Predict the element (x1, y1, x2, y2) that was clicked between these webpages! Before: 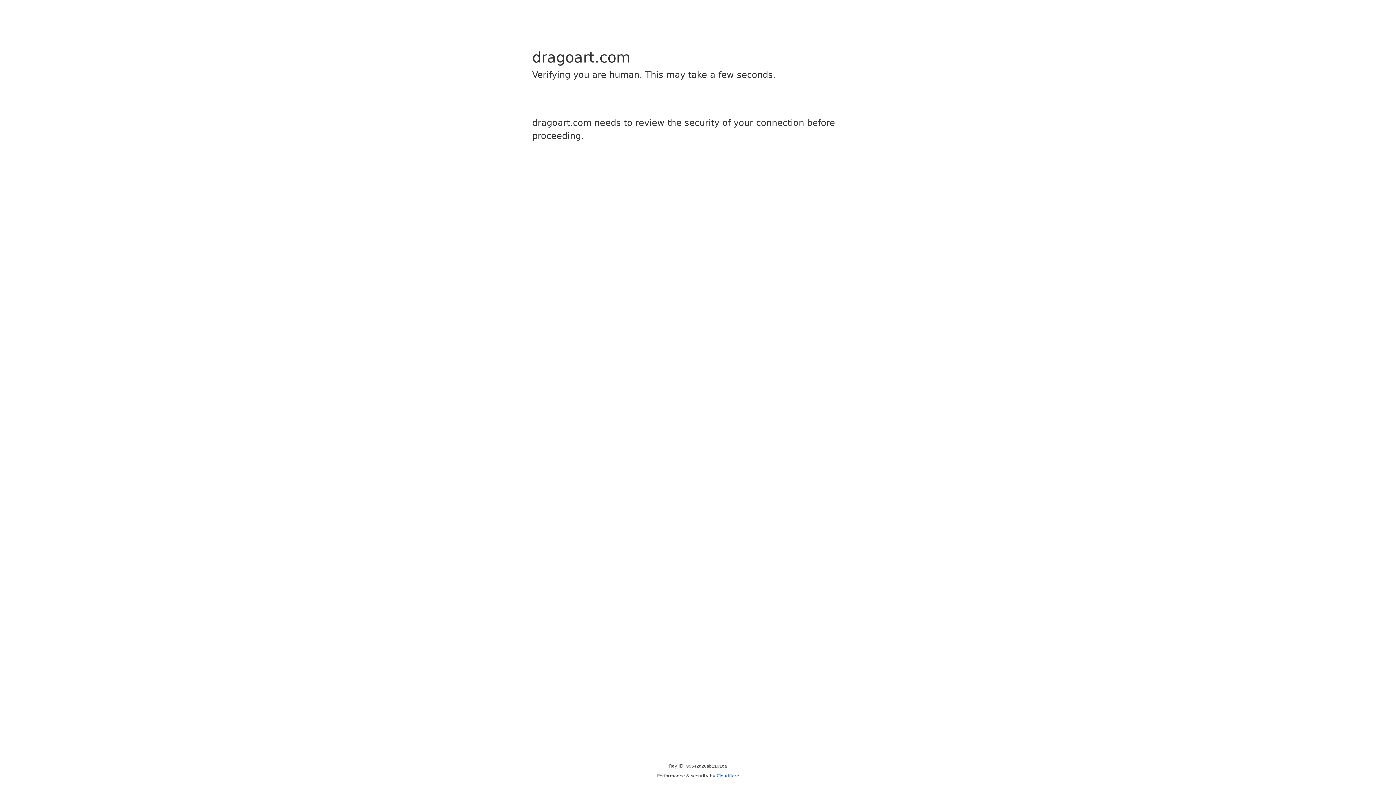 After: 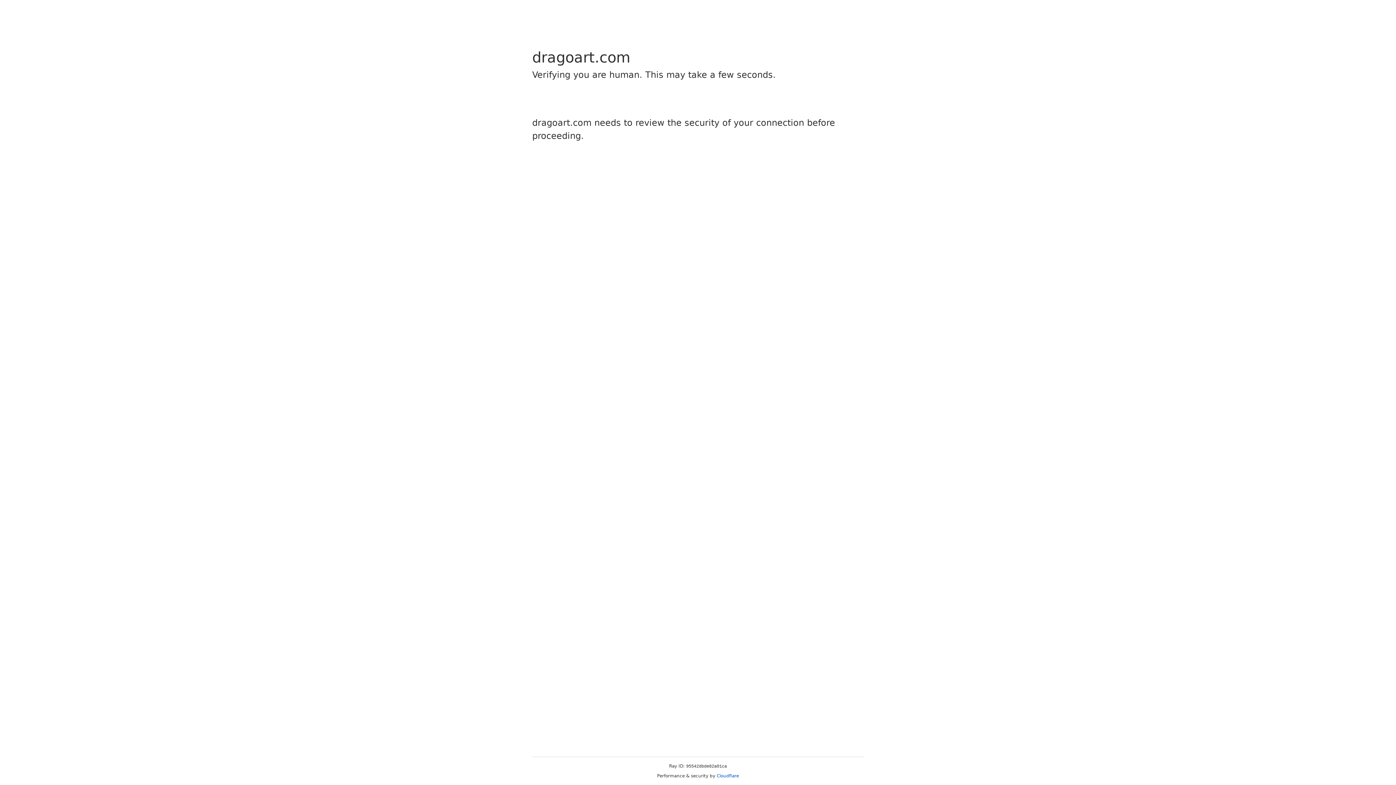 Action: bbox: (716, 773, 739, 778) label: Cloudflare